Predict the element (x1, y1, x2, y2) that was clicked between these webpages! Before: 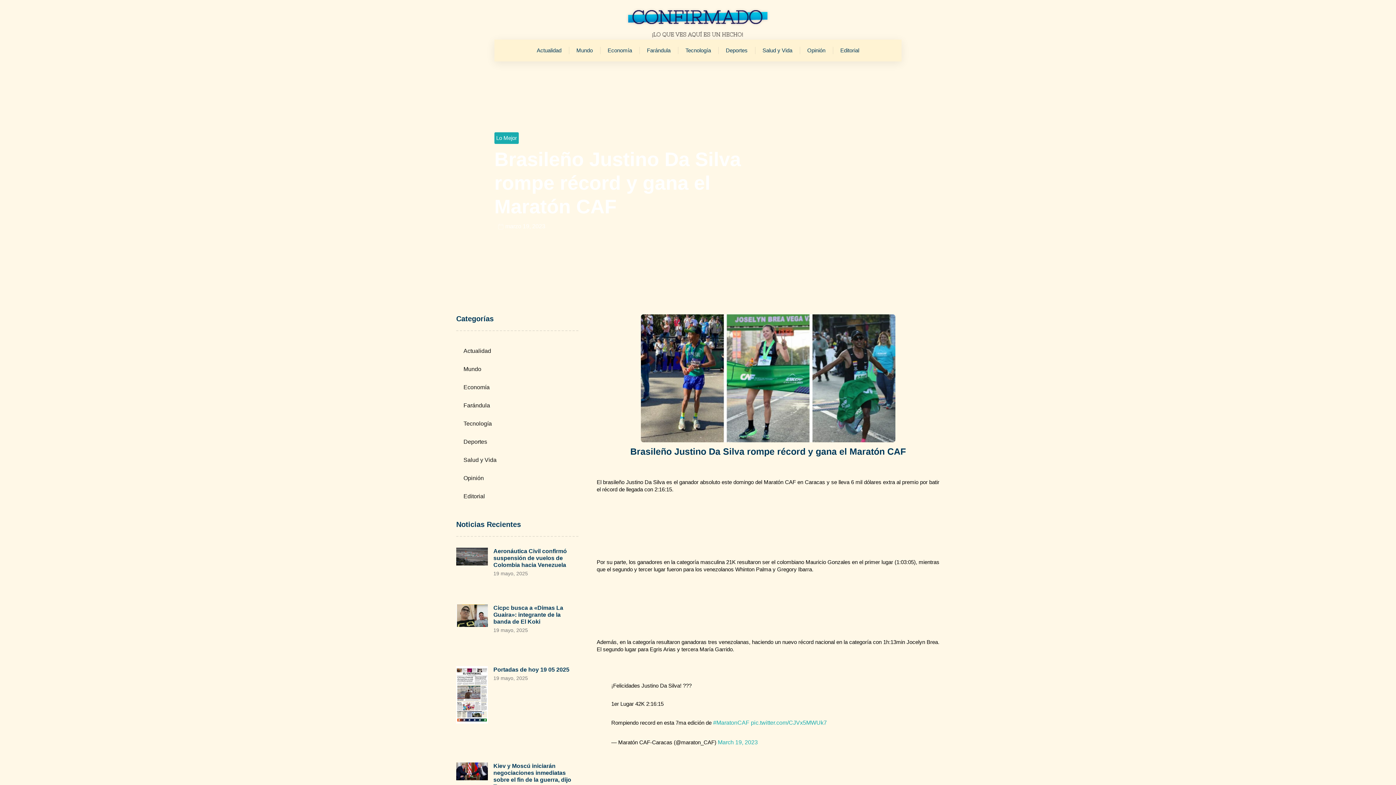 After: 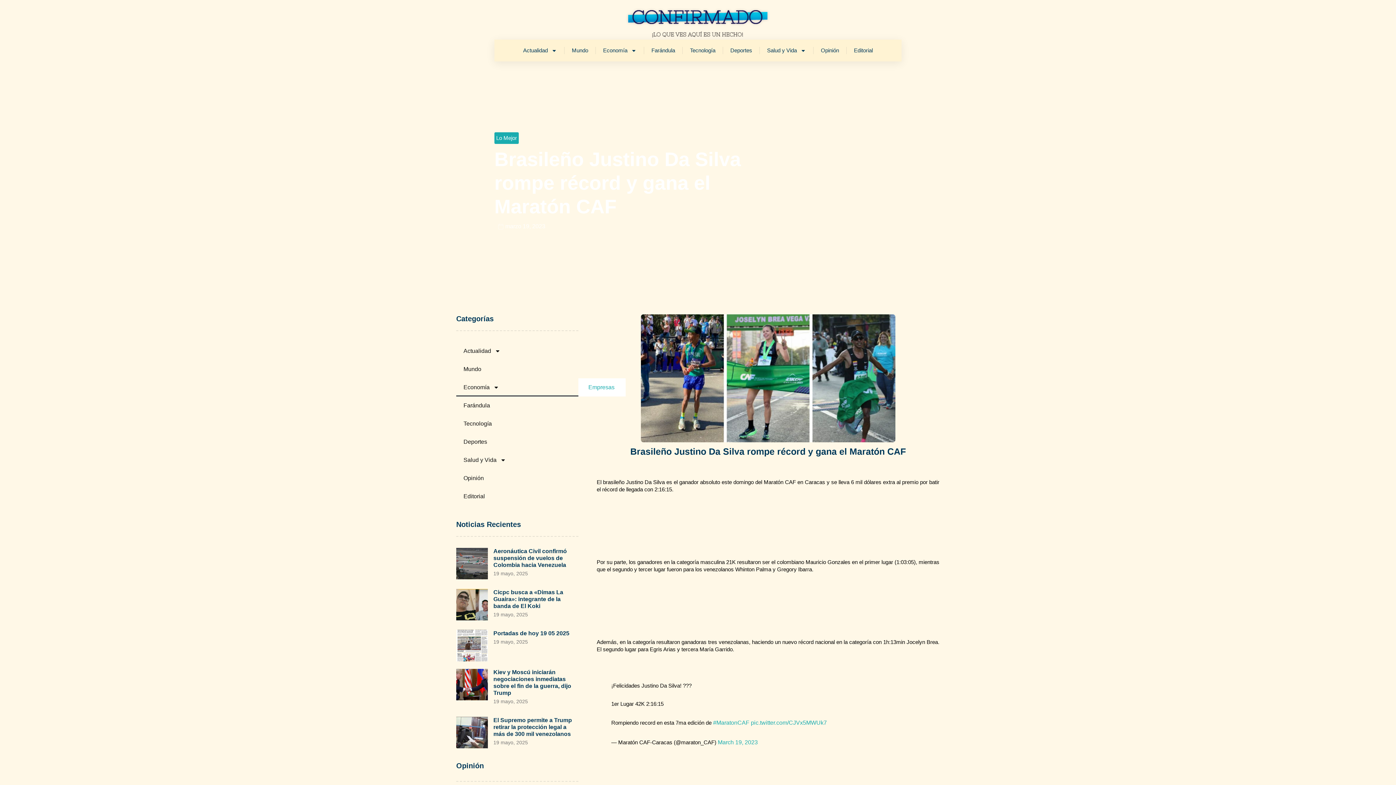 Action: bbox: (456, 378, 578, 396) label: Economía